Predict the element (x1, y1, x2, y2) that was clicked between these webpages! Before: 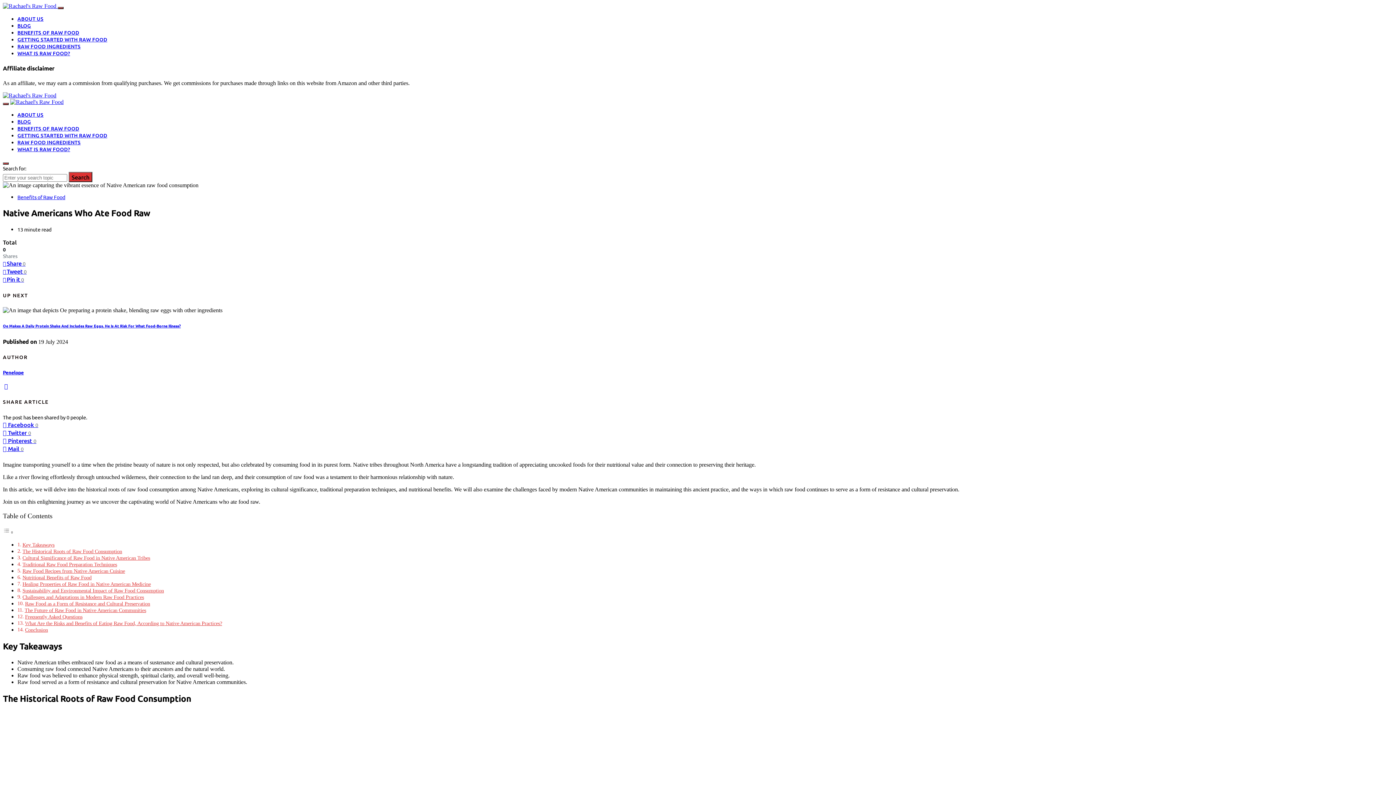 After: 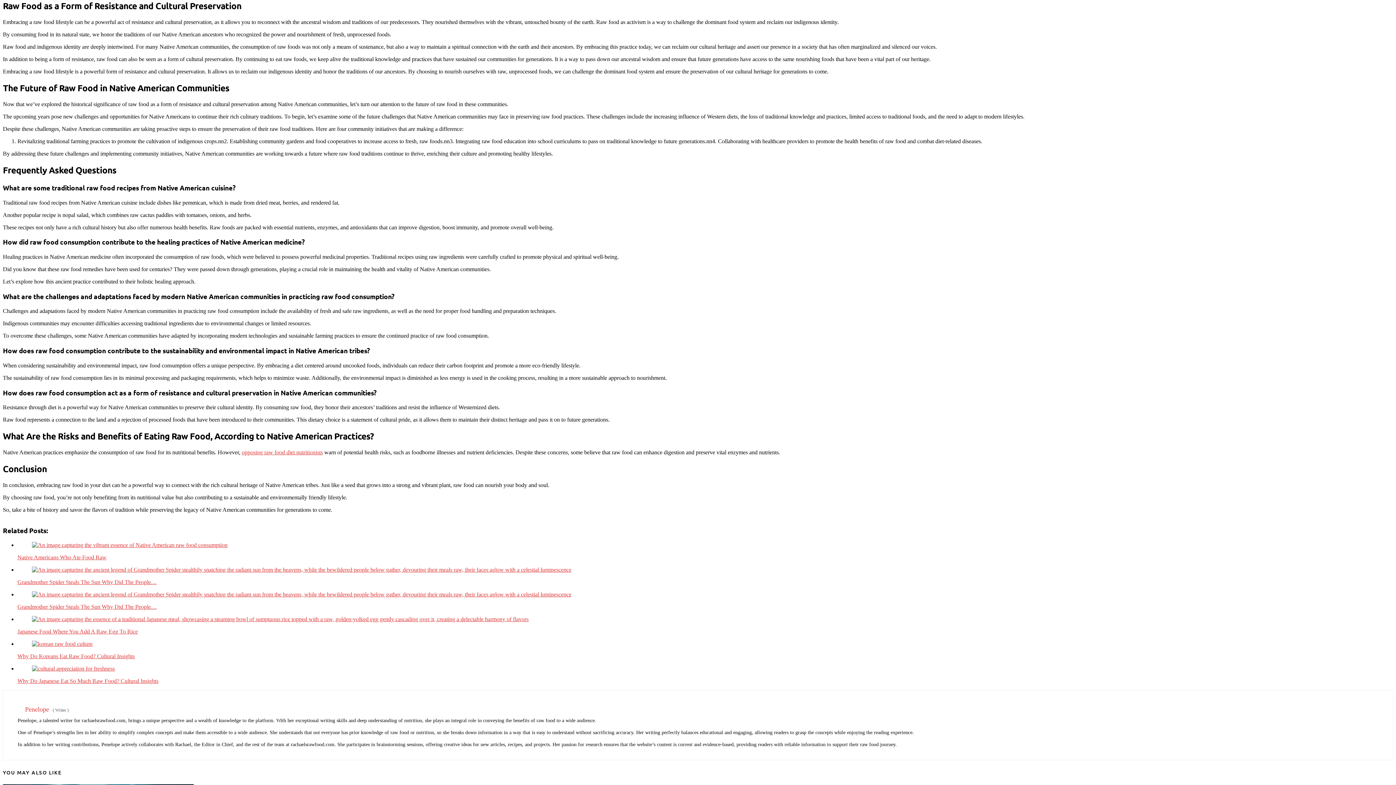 Action: bbox: (25, 601, 150, 606) label: Raw Food as a Form of Resistance and Cultural Preservation